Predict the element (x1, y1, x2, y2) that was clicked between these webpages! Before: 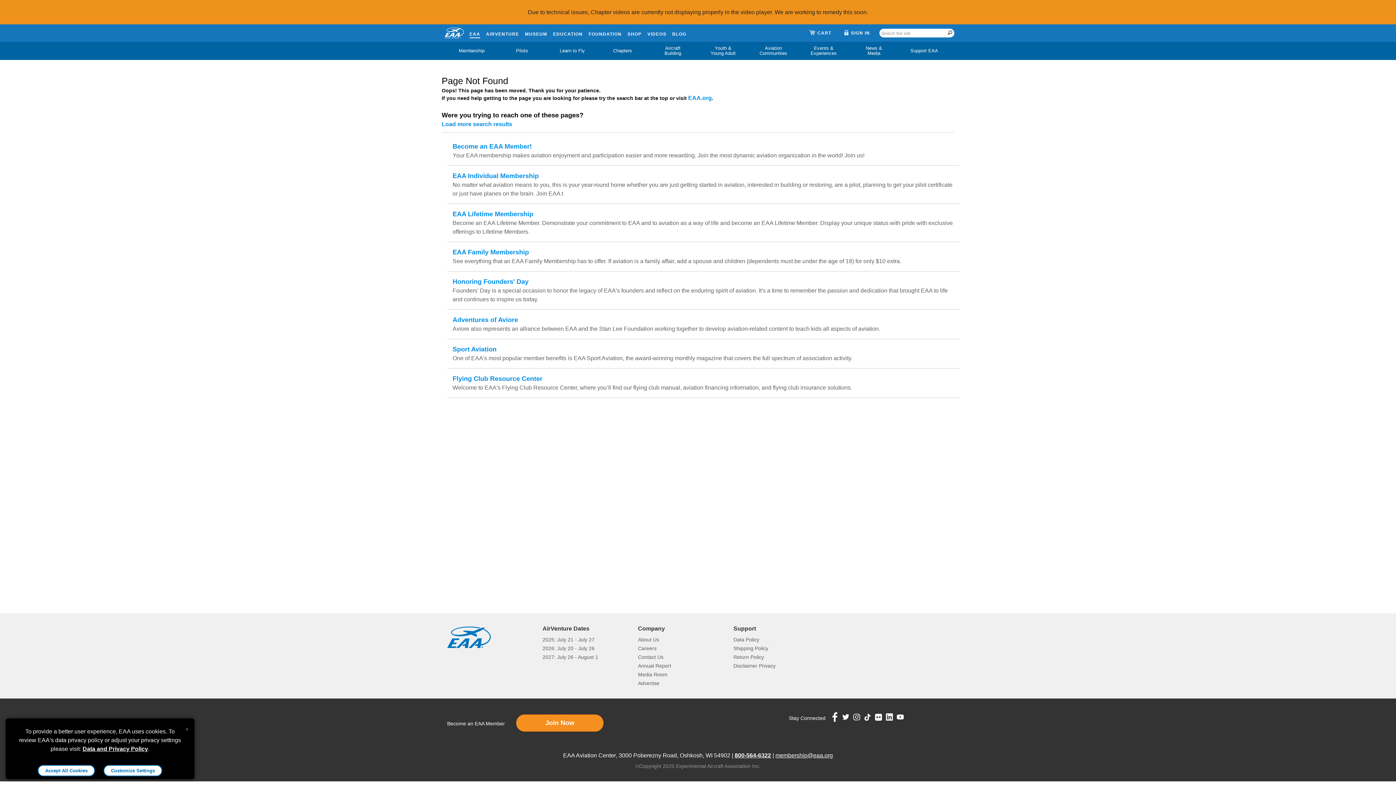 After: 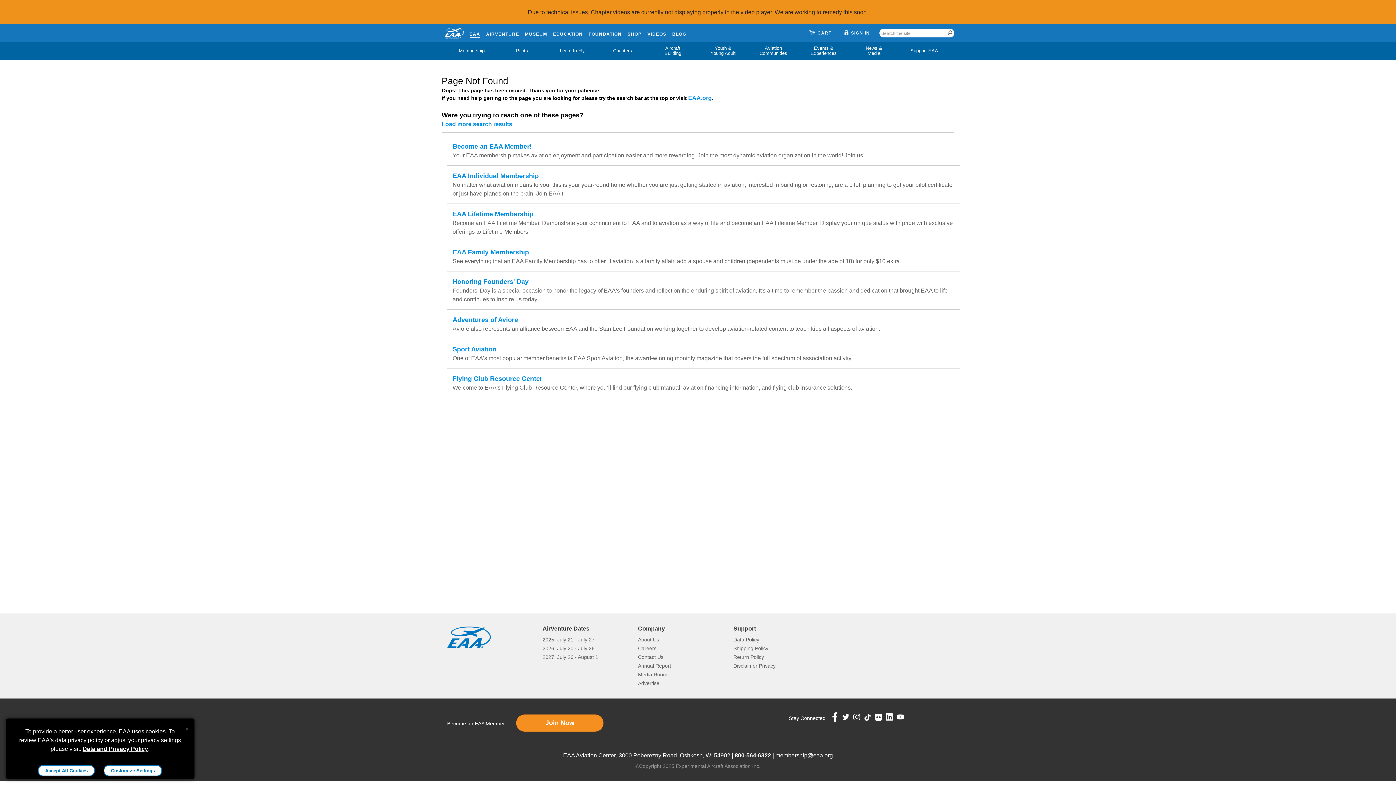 Action: label: membership@eaa.org bbox: (775, 752, 833, 758)